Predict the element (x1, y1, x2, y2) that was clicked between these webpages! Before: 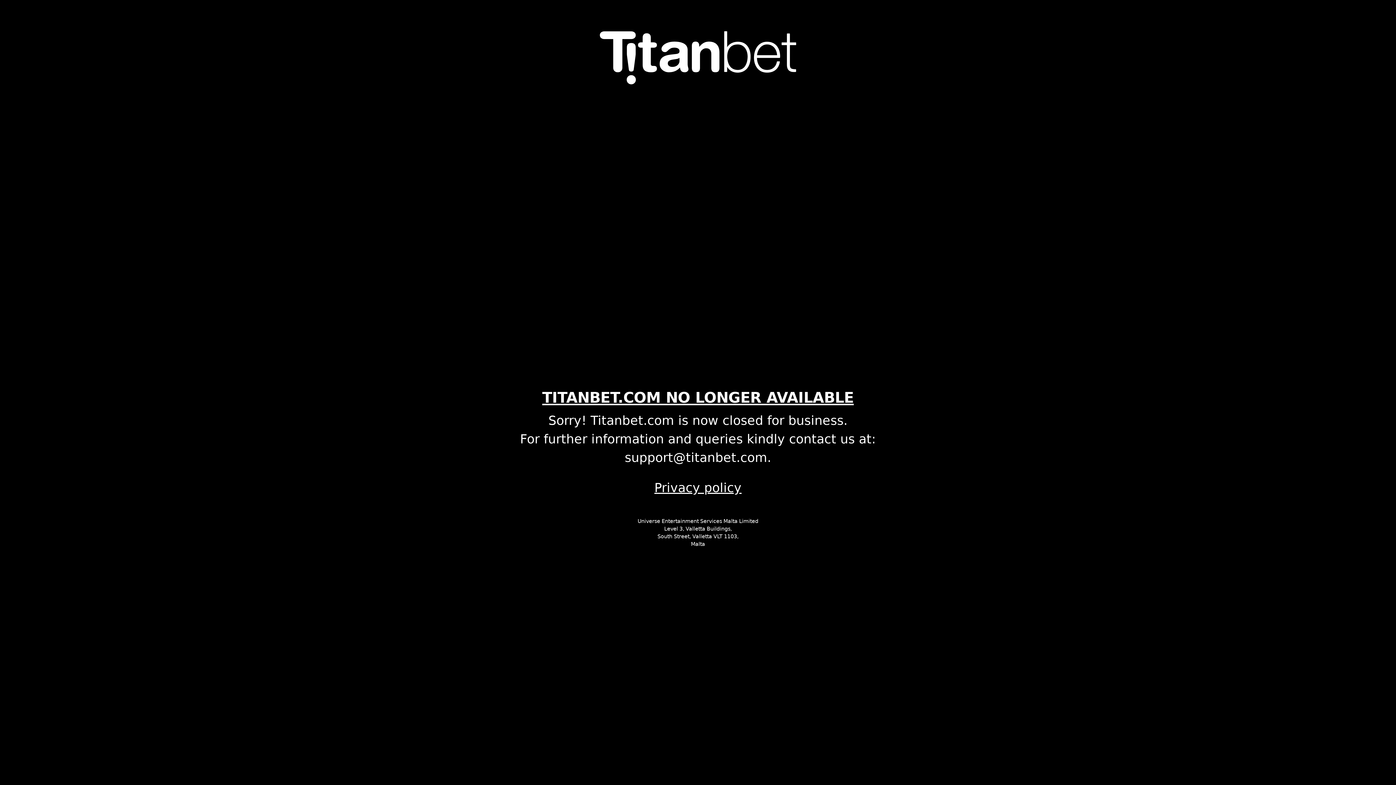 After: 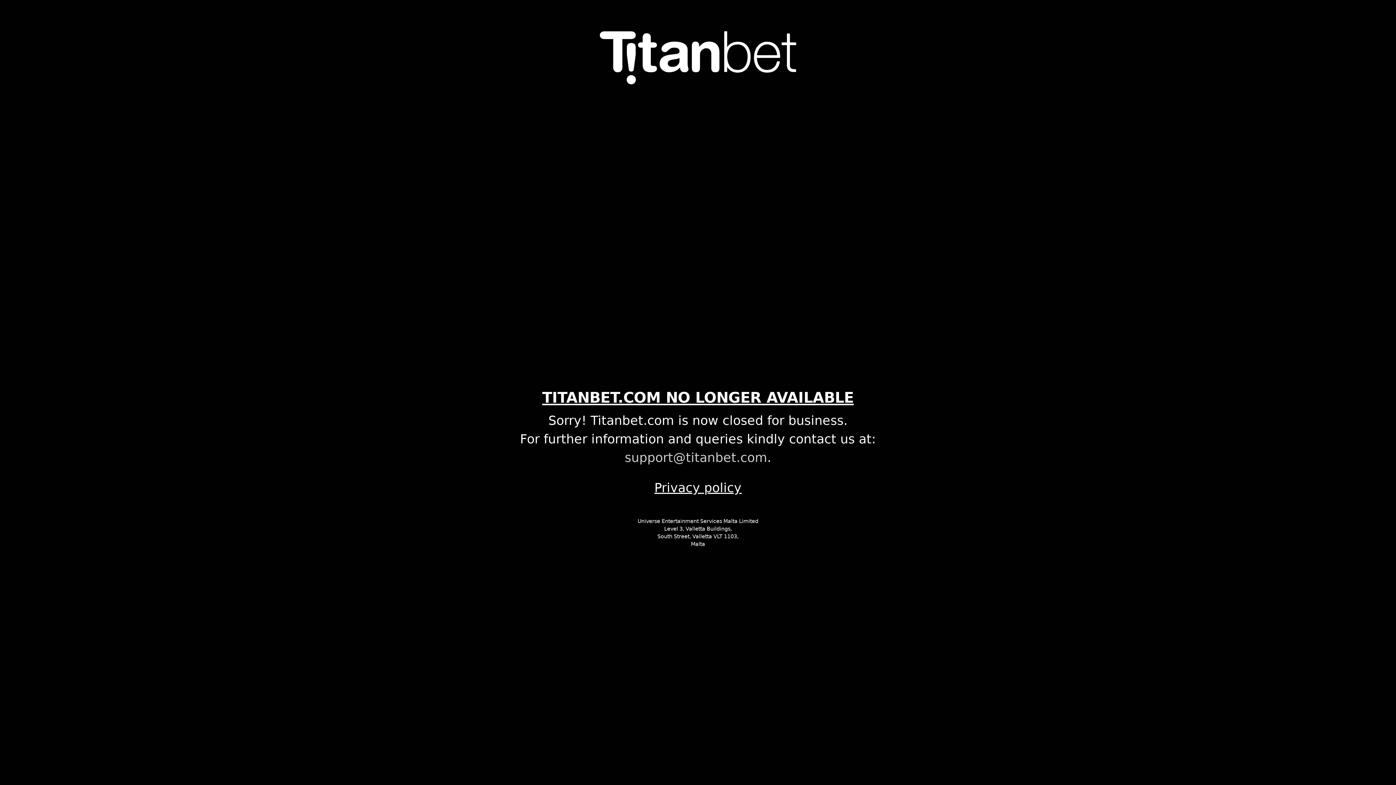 Action: bbox: (624, 450, 767, 465) label: support@titanbet.com